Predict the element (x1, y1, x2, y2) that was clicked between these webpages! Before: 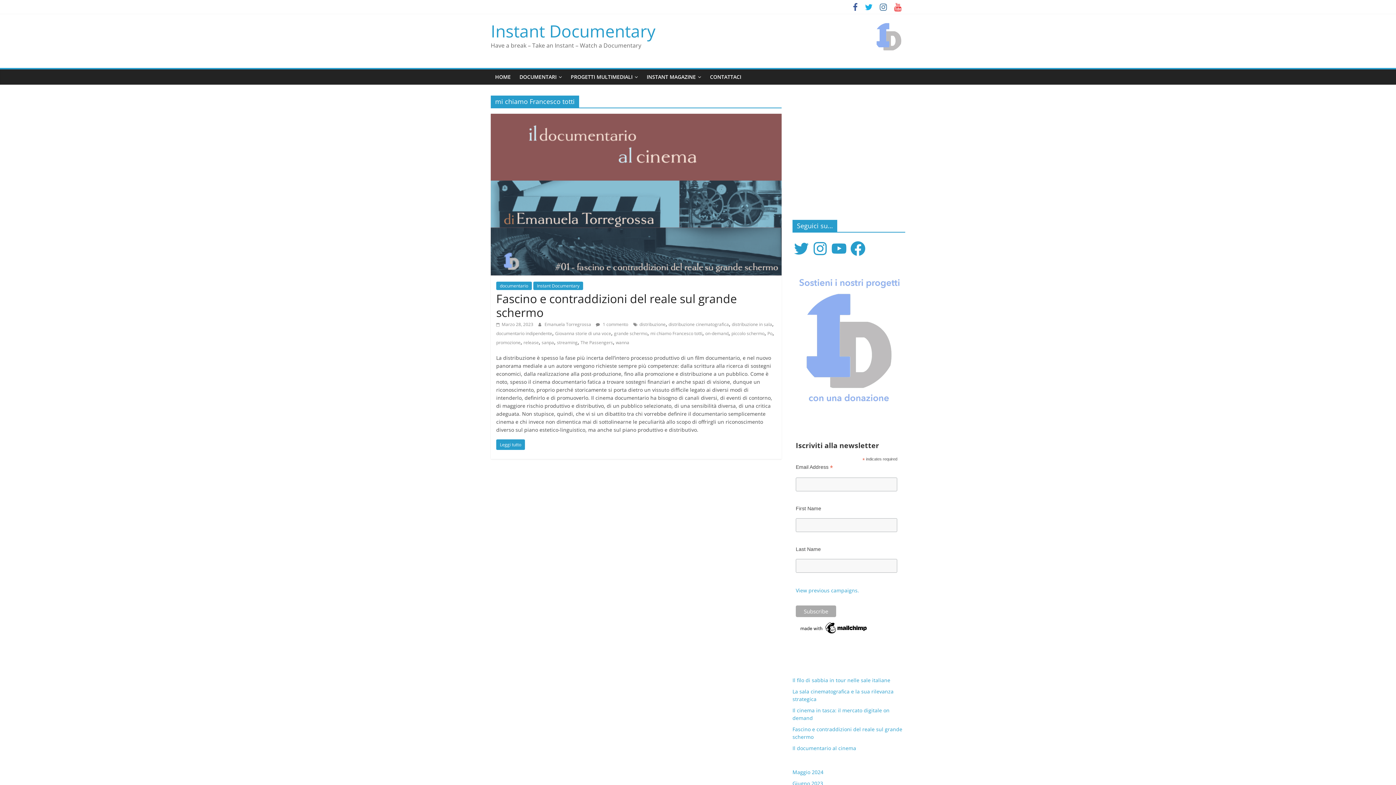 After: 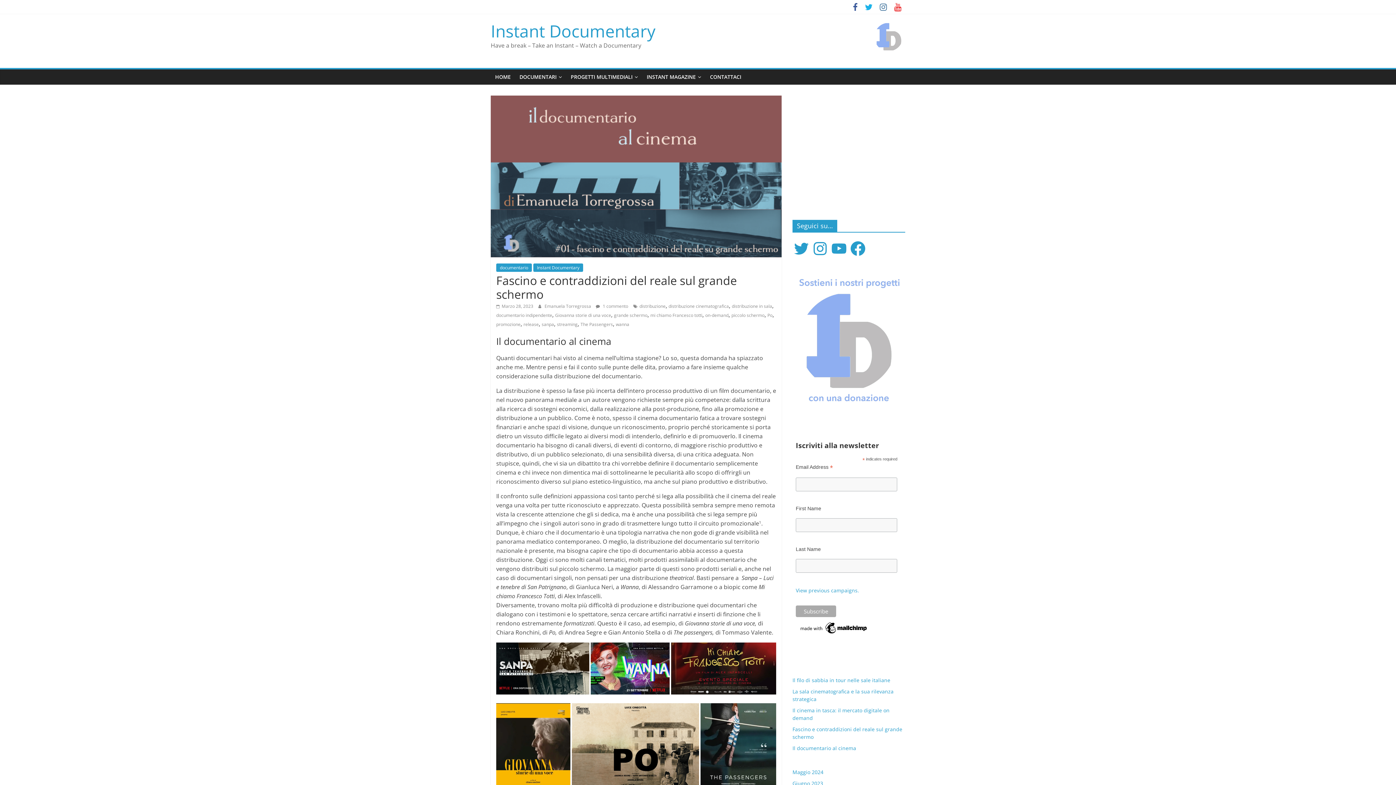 Action: bbox: (490, 114, 781, 122)